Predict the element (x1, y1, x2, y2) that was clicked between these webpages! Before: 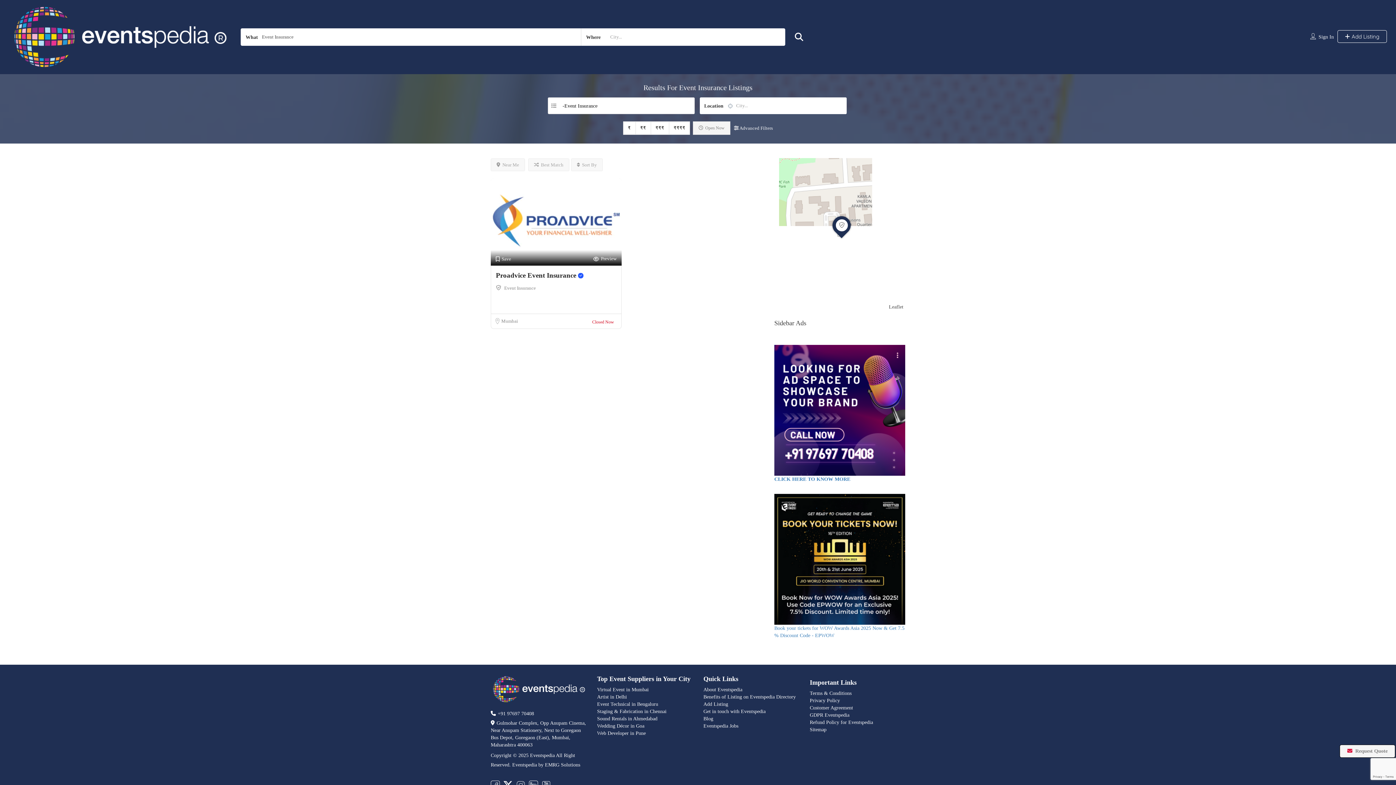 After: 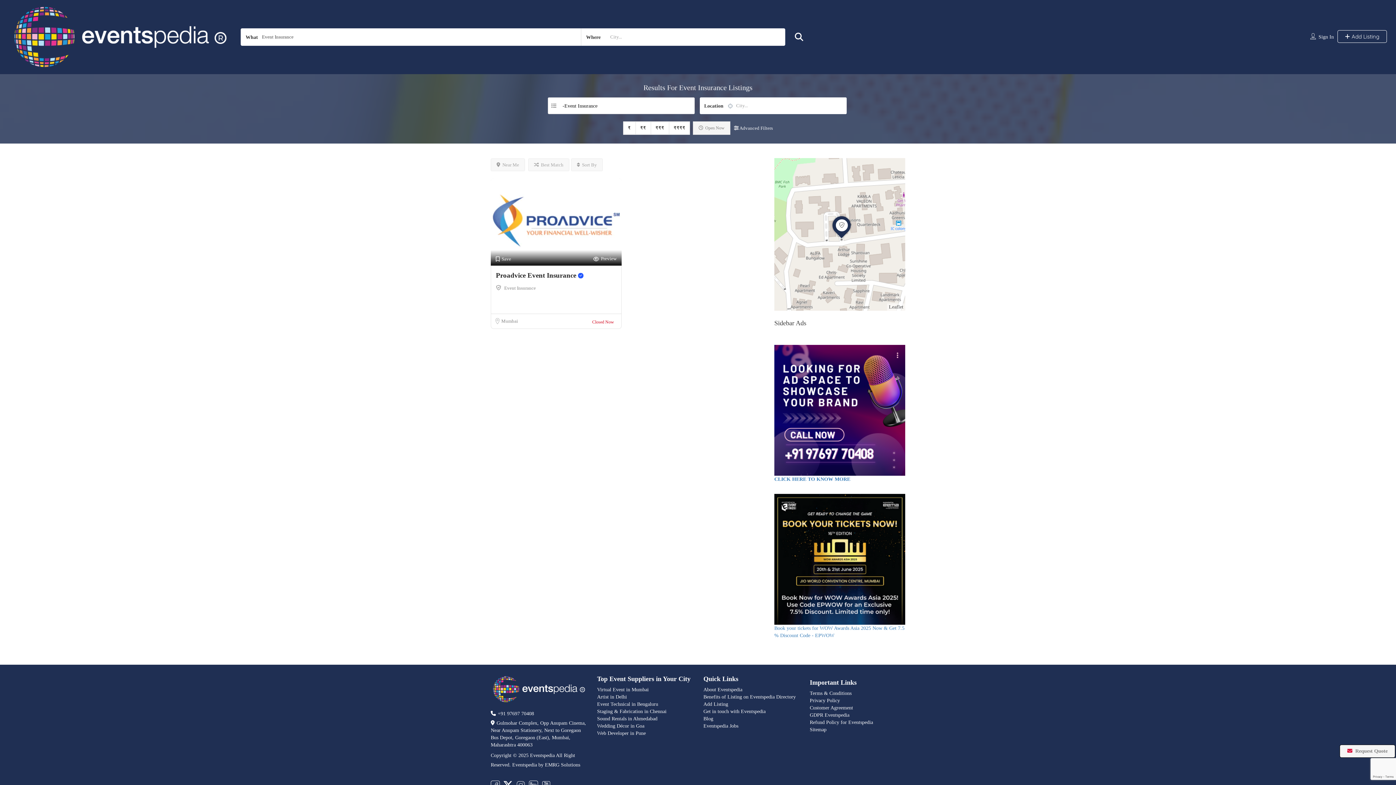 Action: label: + bbox: (778, 162, 788, 171)